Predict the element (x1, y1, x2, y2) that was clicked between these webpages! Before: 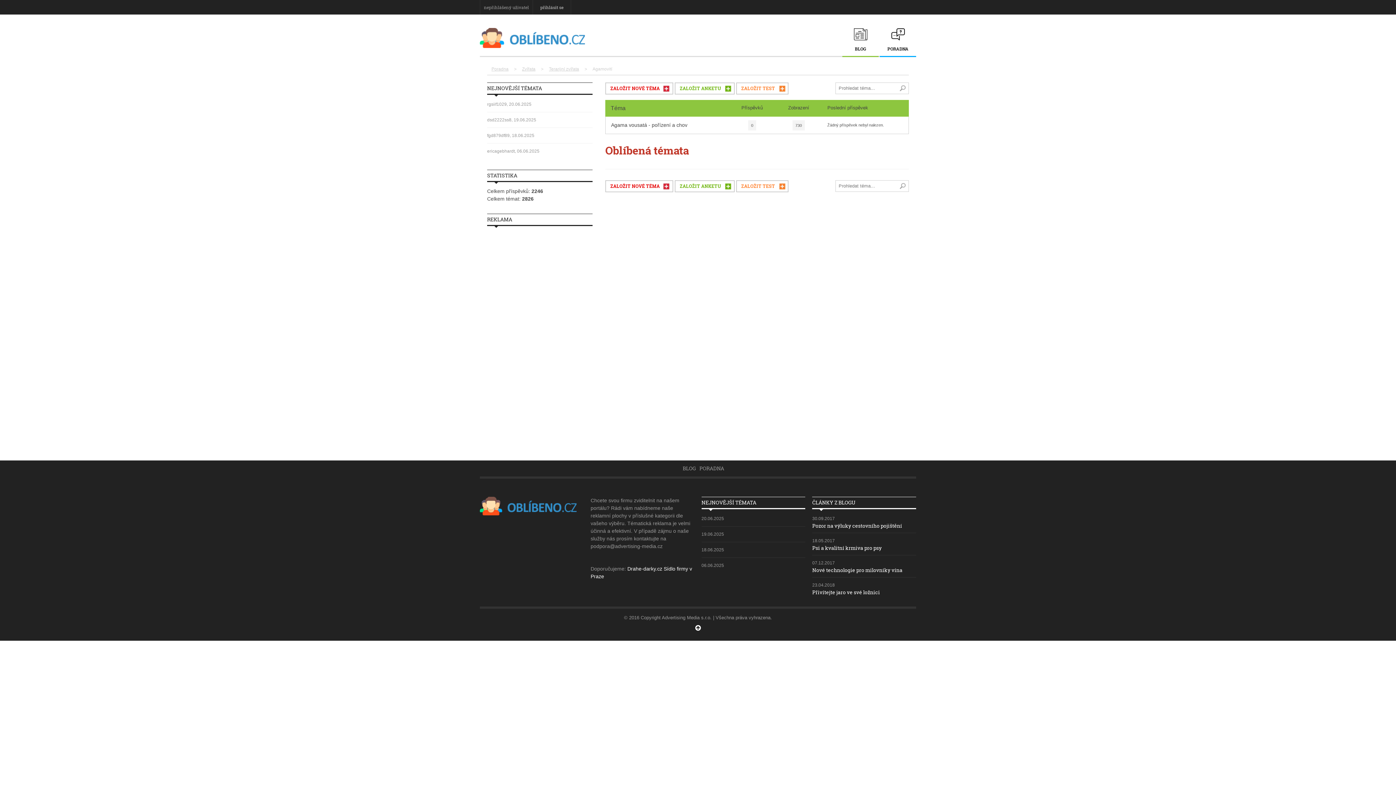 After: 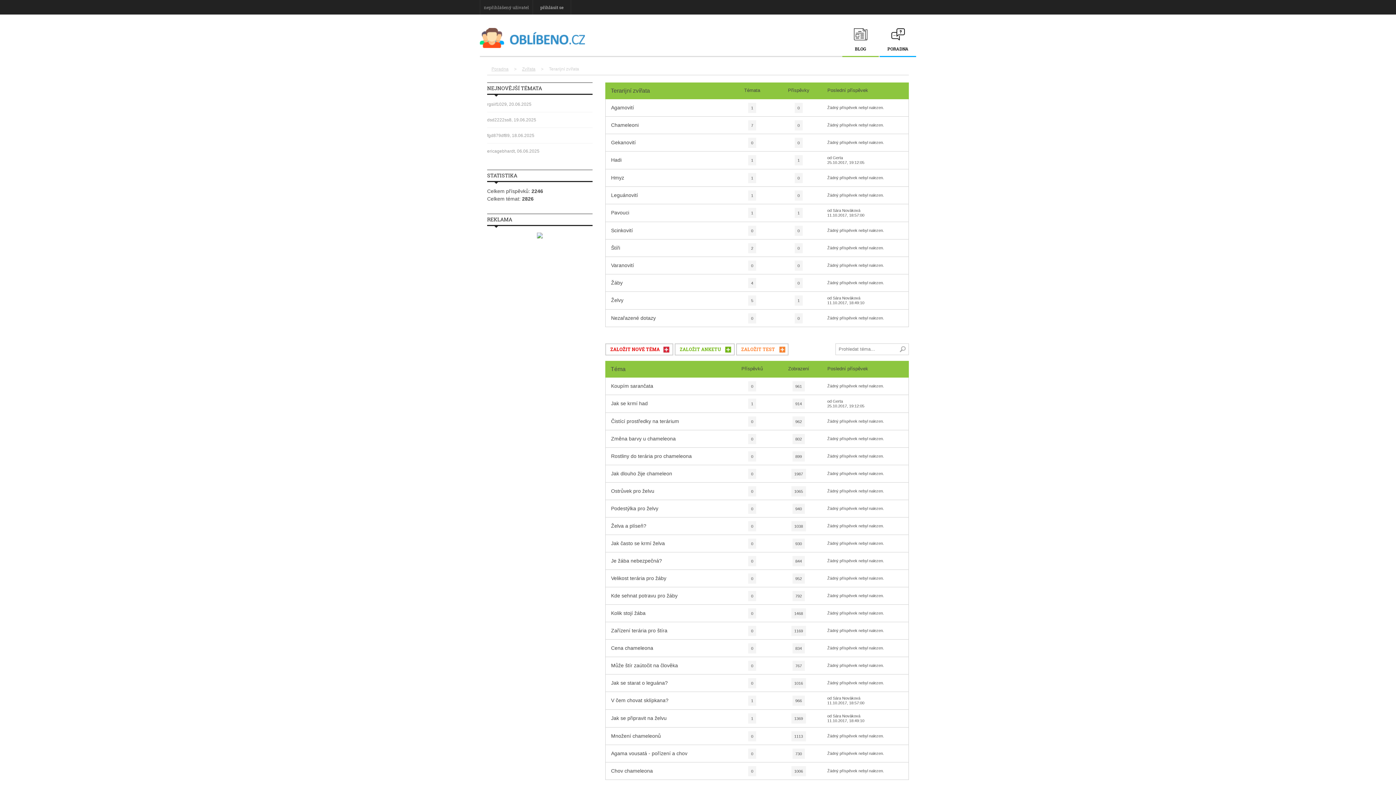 Action: bbox: (544, 63, 583, 74) label: Terarijní zvířata